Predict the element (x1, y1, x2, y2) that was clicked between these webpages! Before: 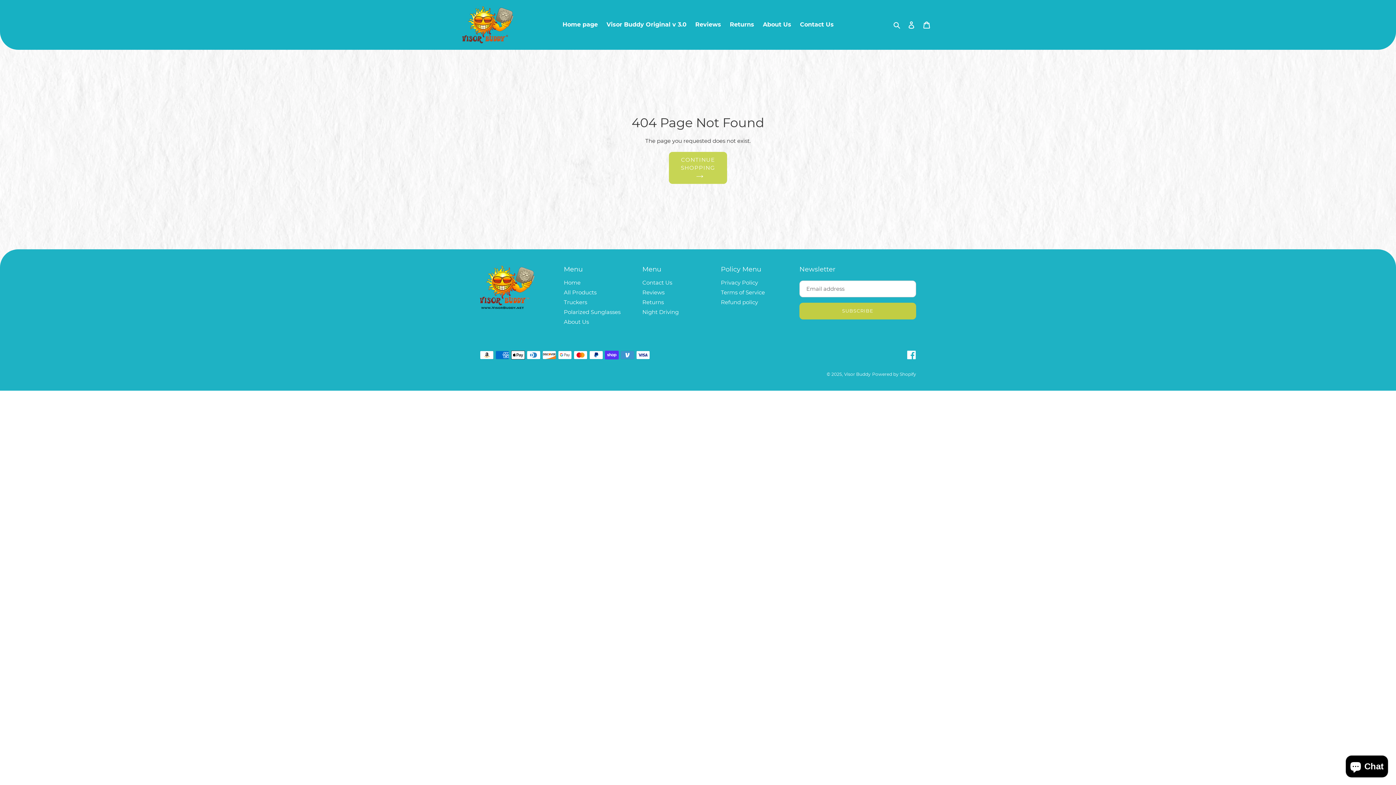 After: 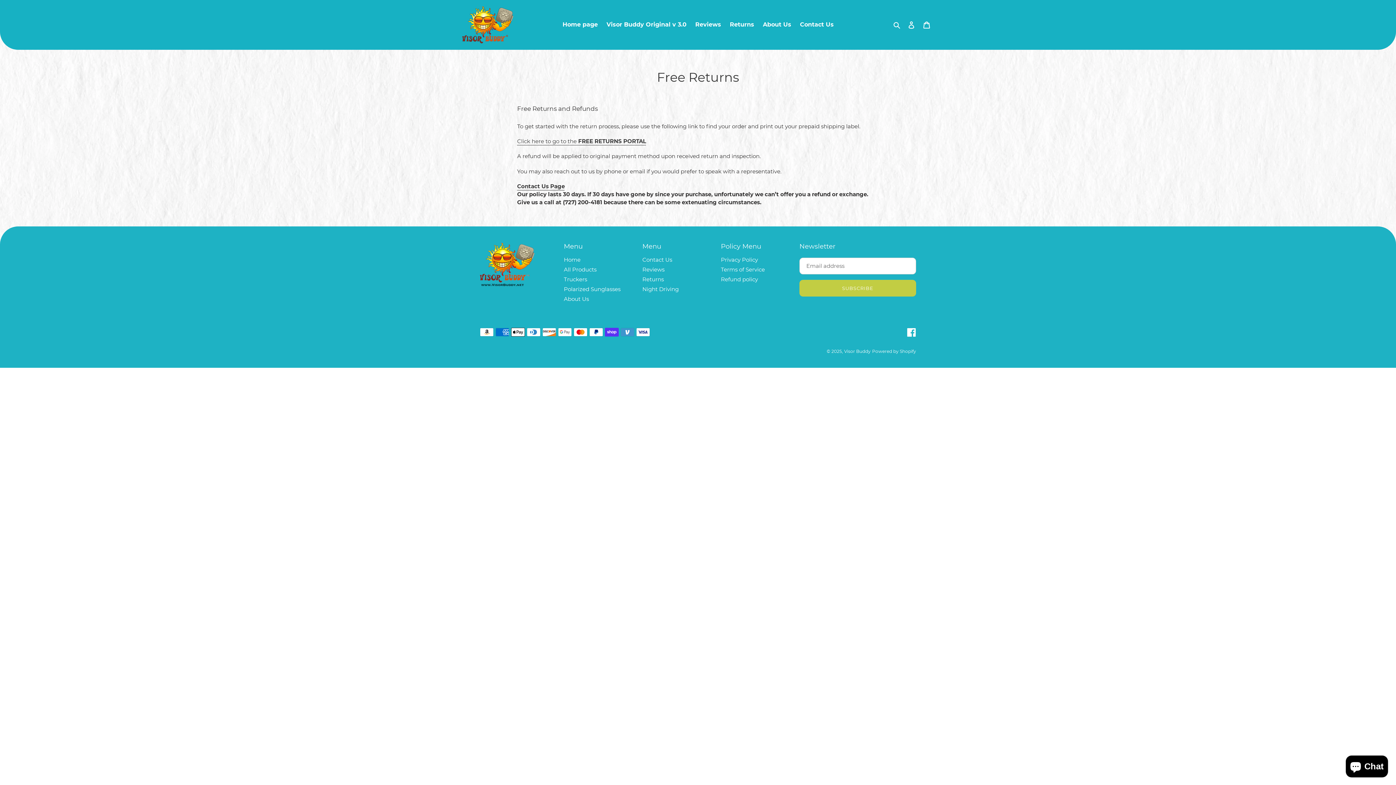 Action: label: Returns bbox: (726, 19, 758, 30)